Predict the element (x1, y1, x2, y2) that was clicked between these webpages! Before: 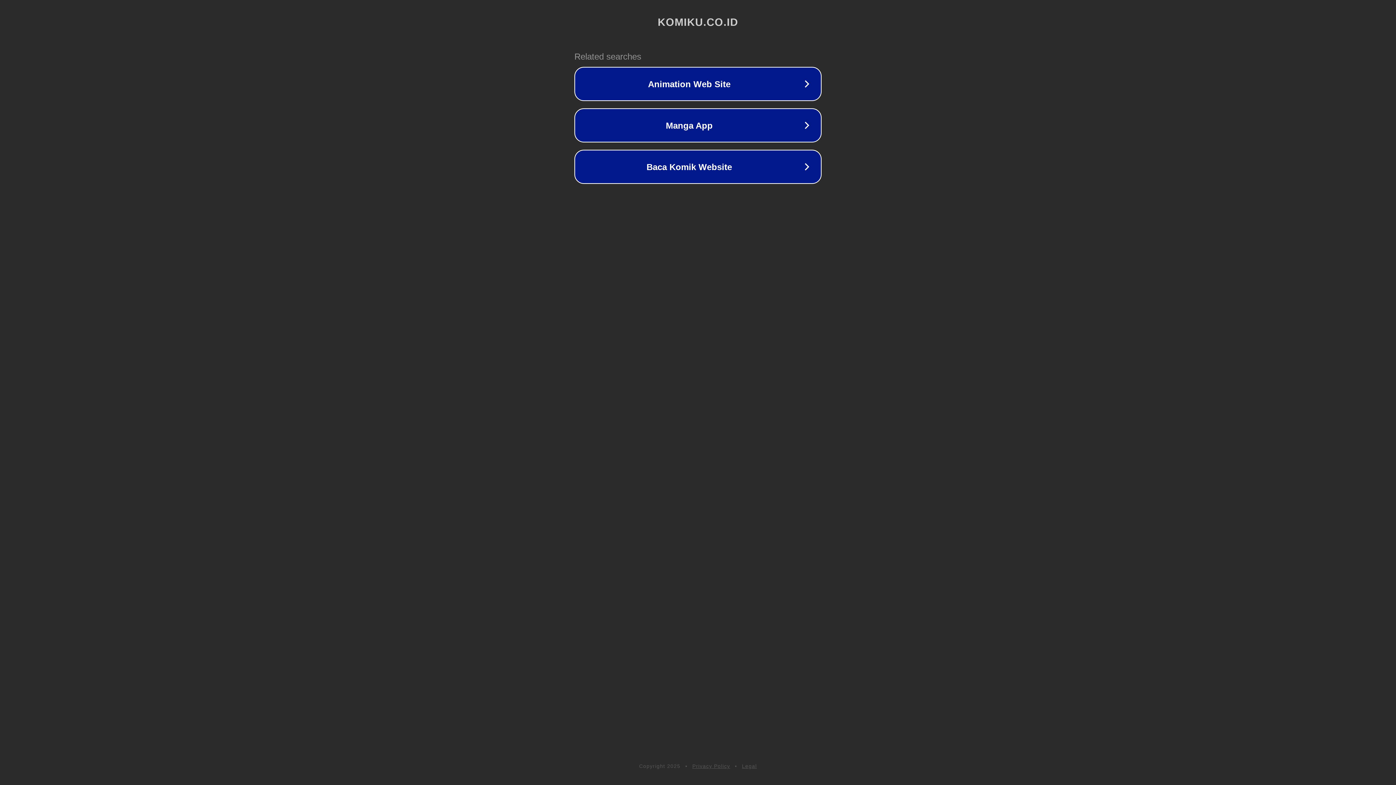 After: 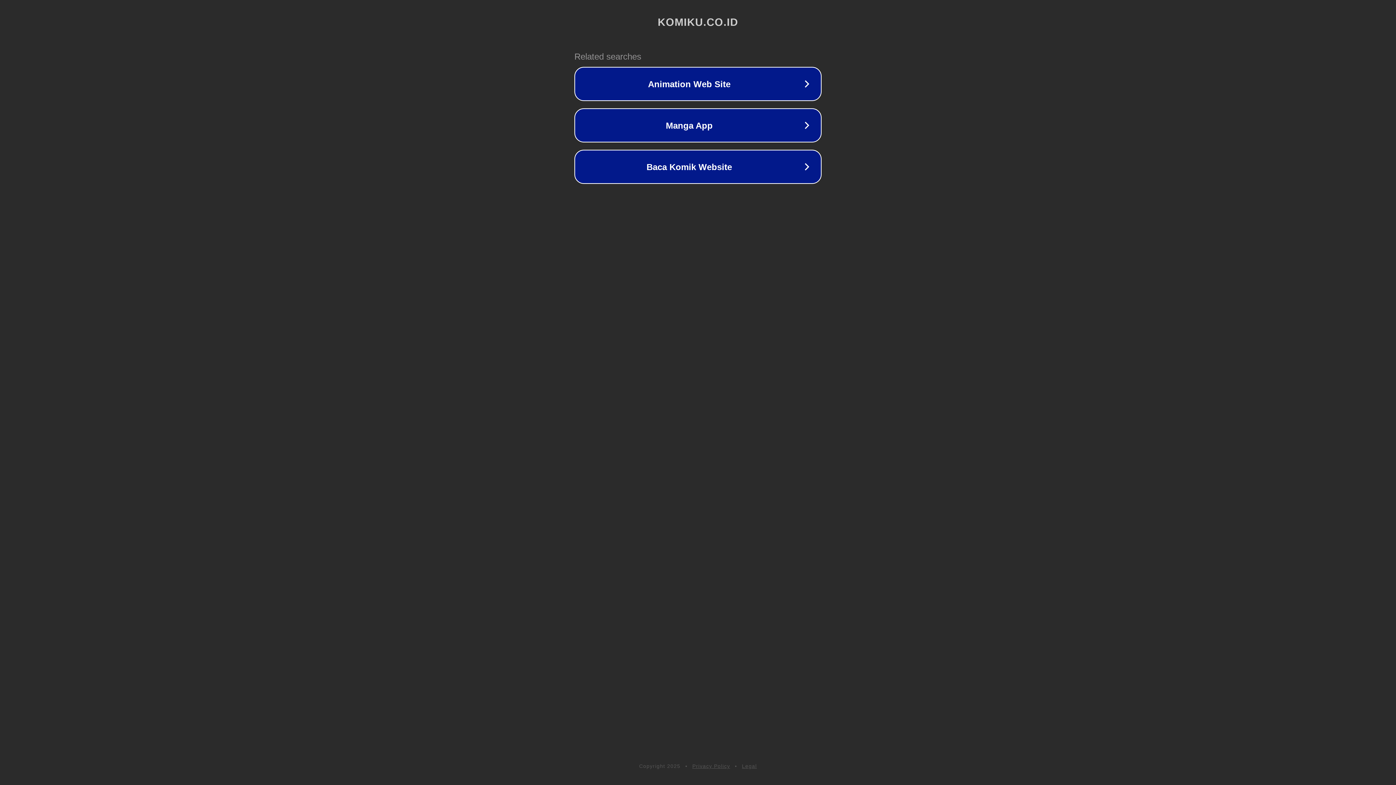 Action: label: Legal bbox: (742, 763, 757, 769)